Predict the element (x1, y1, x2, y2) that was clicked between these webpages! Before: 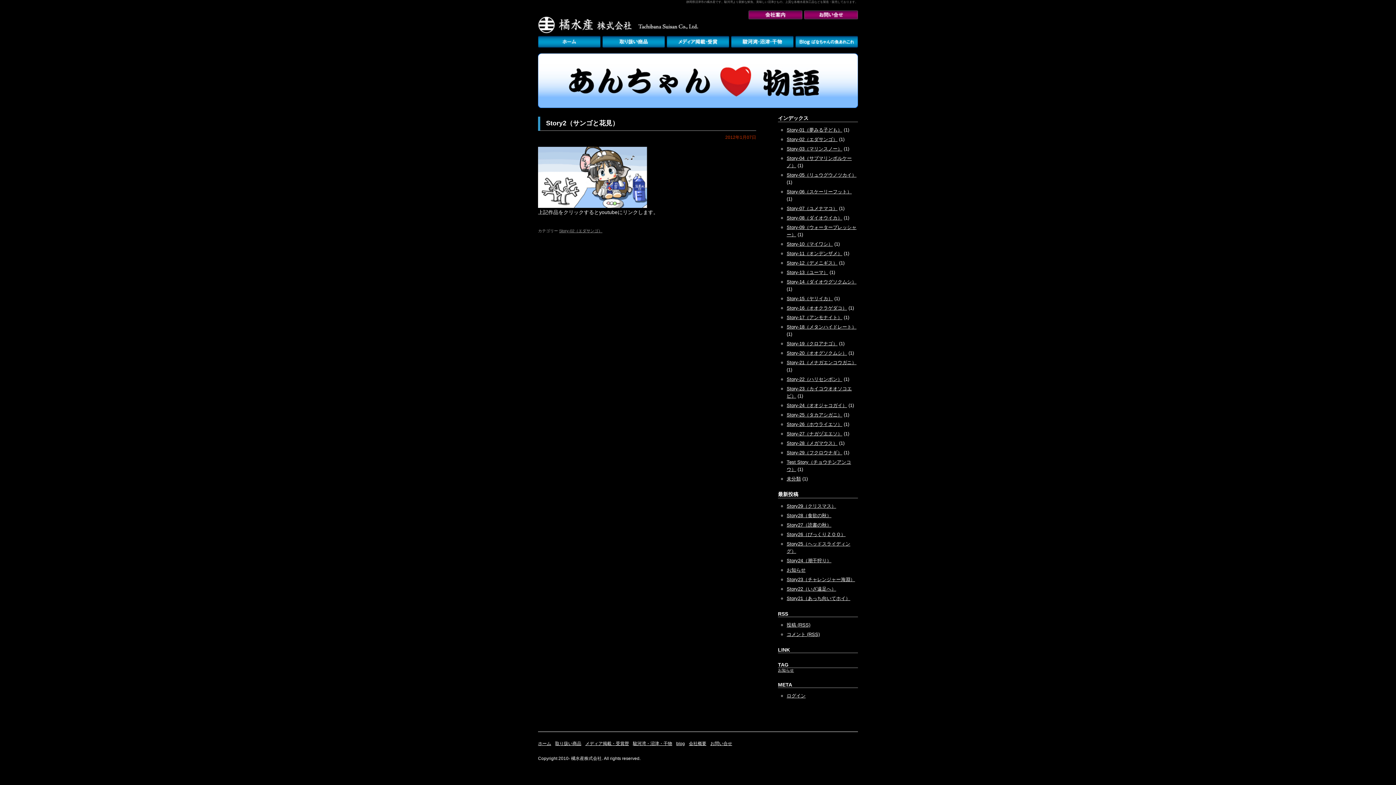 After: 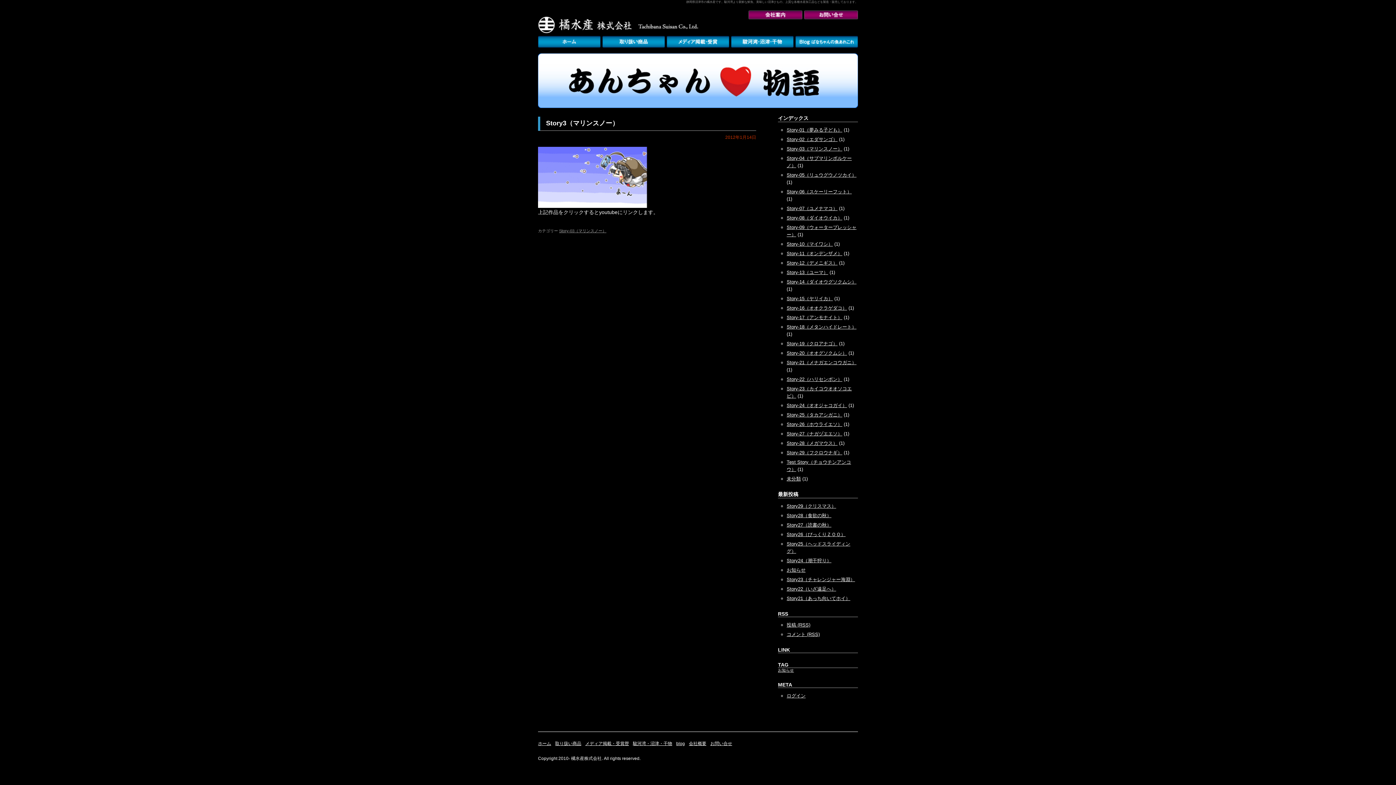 Action: bbox: (786, 146, 842, 151) label: Story-03（マリンスノー）